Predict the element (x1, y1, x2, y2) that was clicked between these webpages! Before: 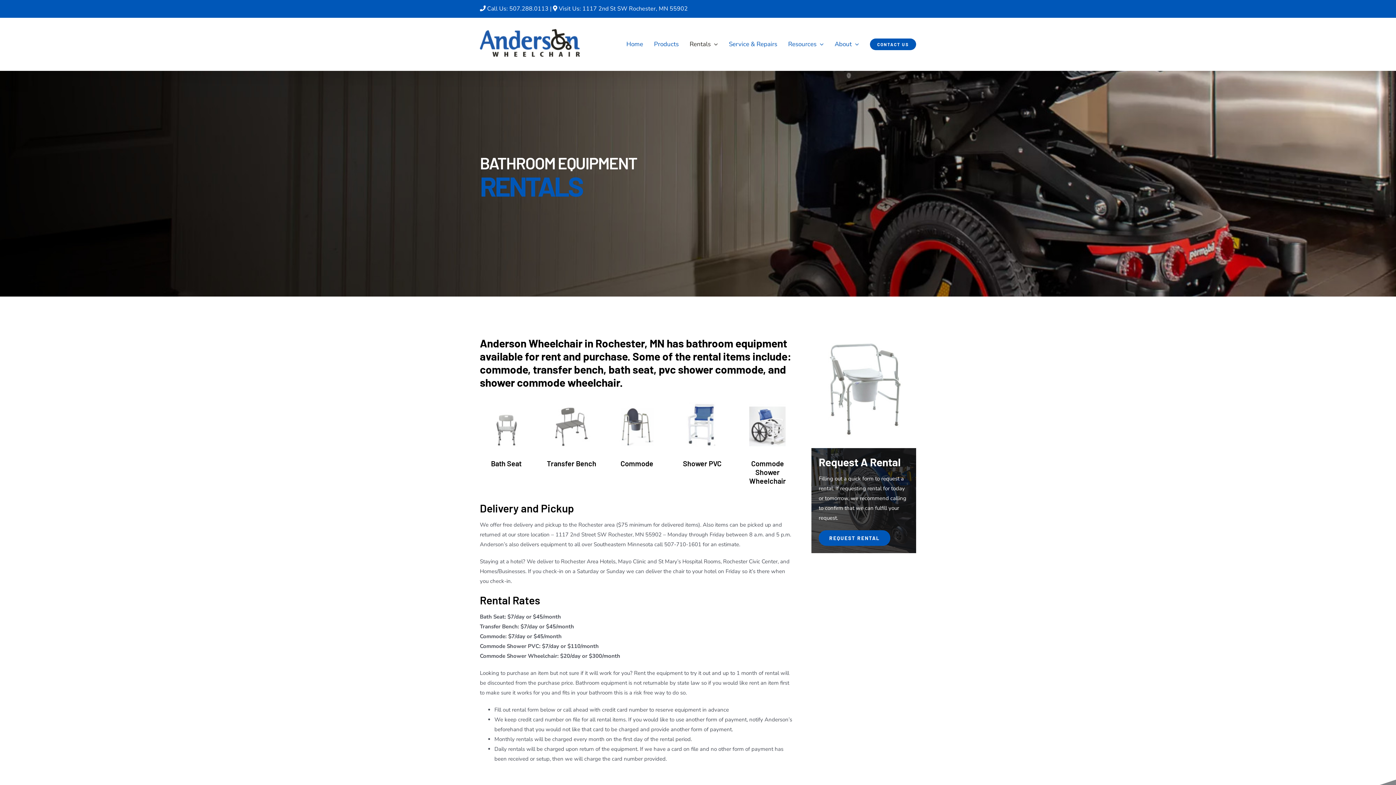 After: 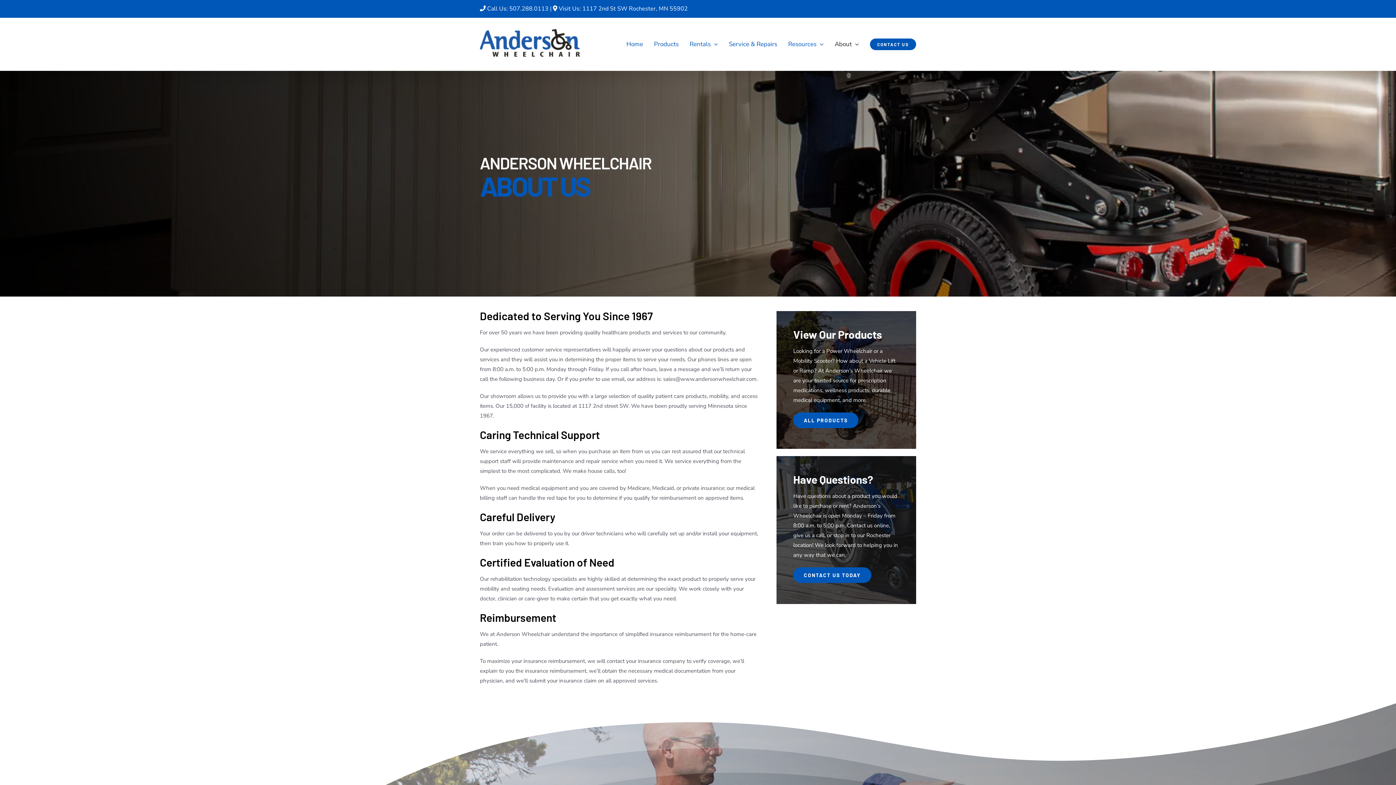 Action: label: About bbox: (834, 17, 859, 70)